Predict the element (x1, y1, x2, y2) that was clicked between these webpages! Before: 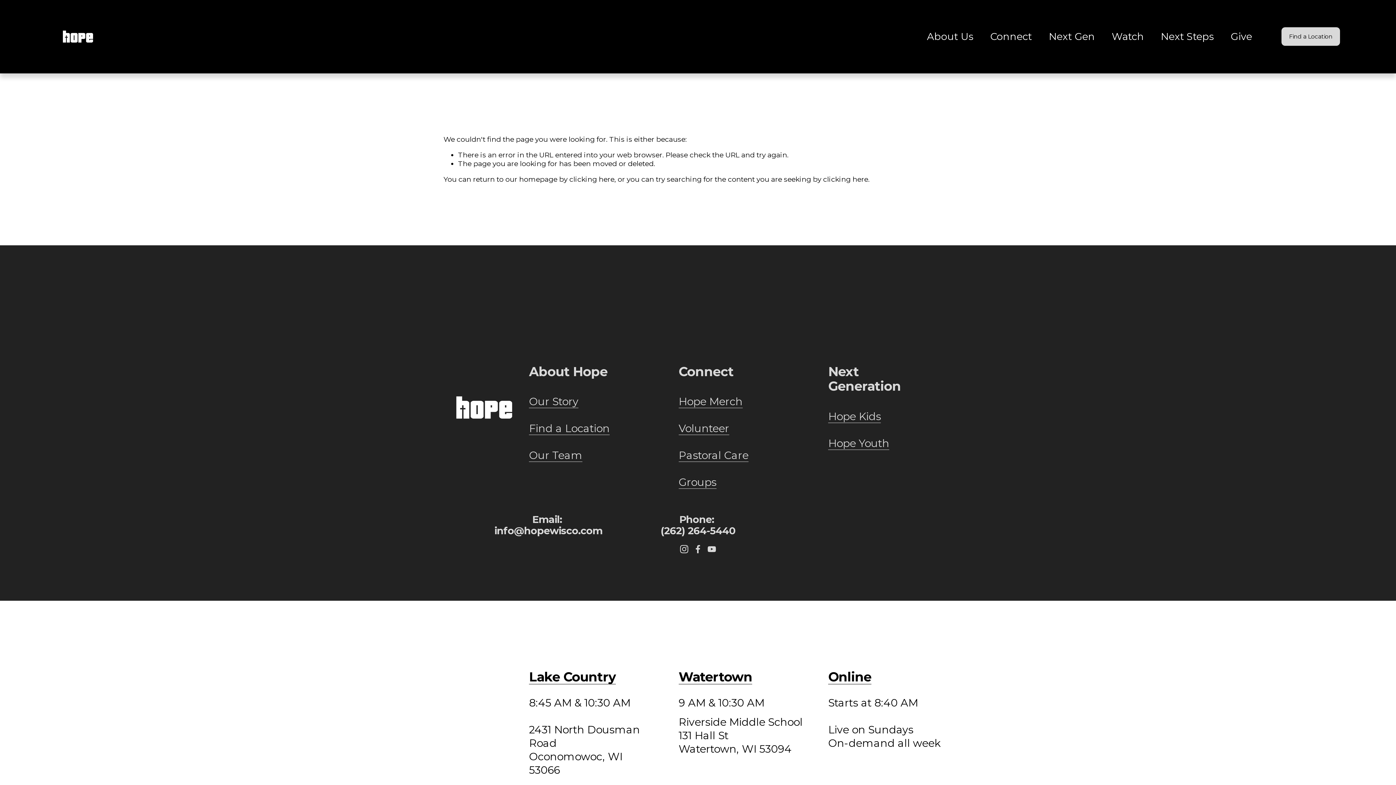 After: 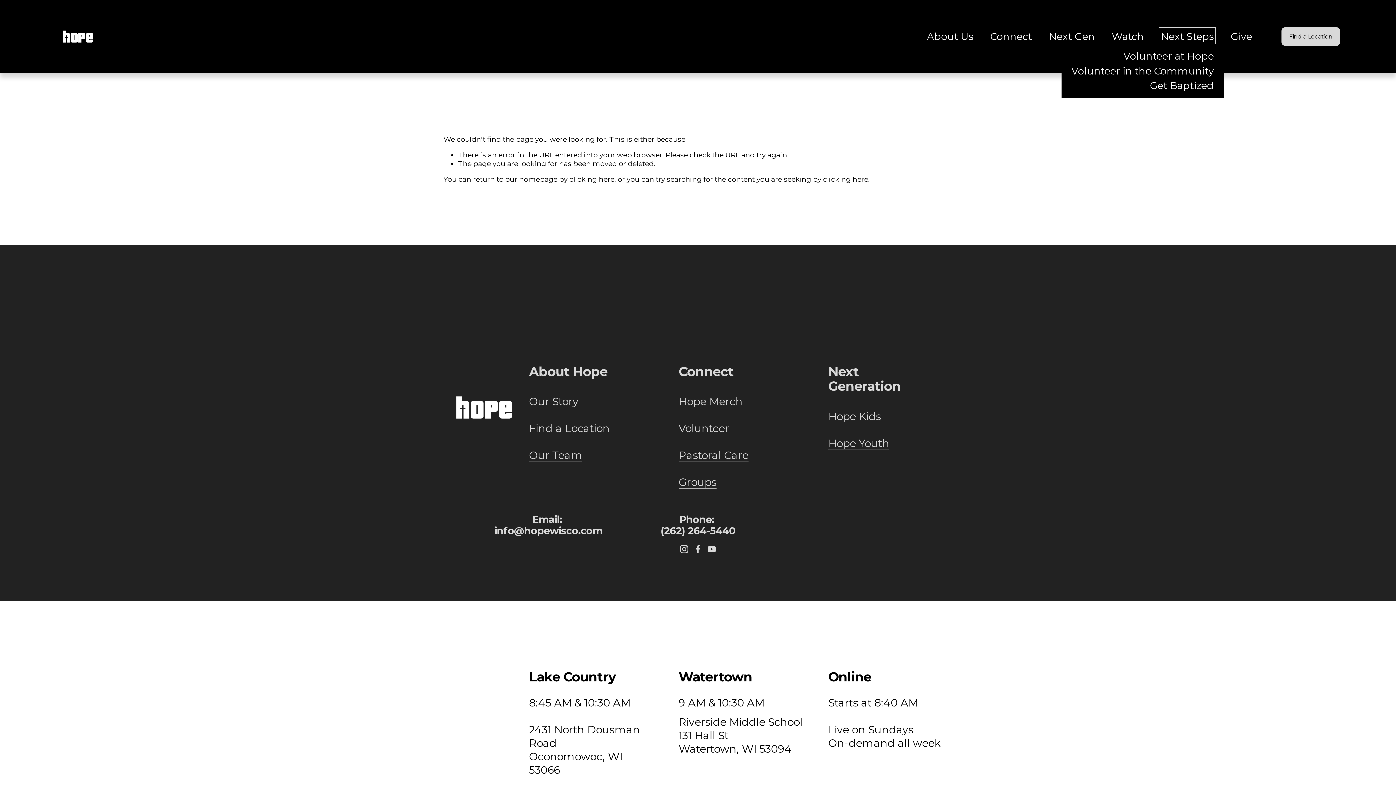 Action: label: folder dropdown bbox: (1161, 29, 1214, 43)